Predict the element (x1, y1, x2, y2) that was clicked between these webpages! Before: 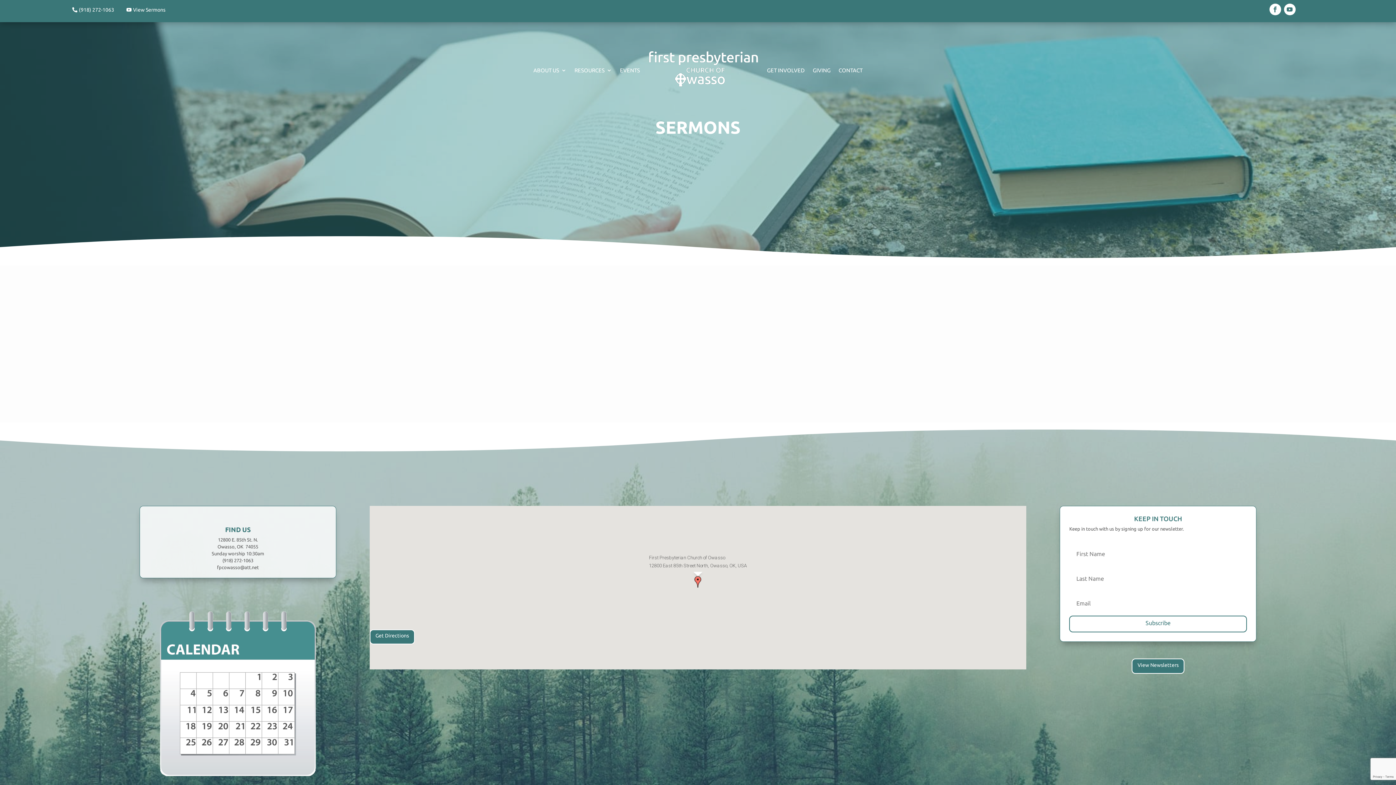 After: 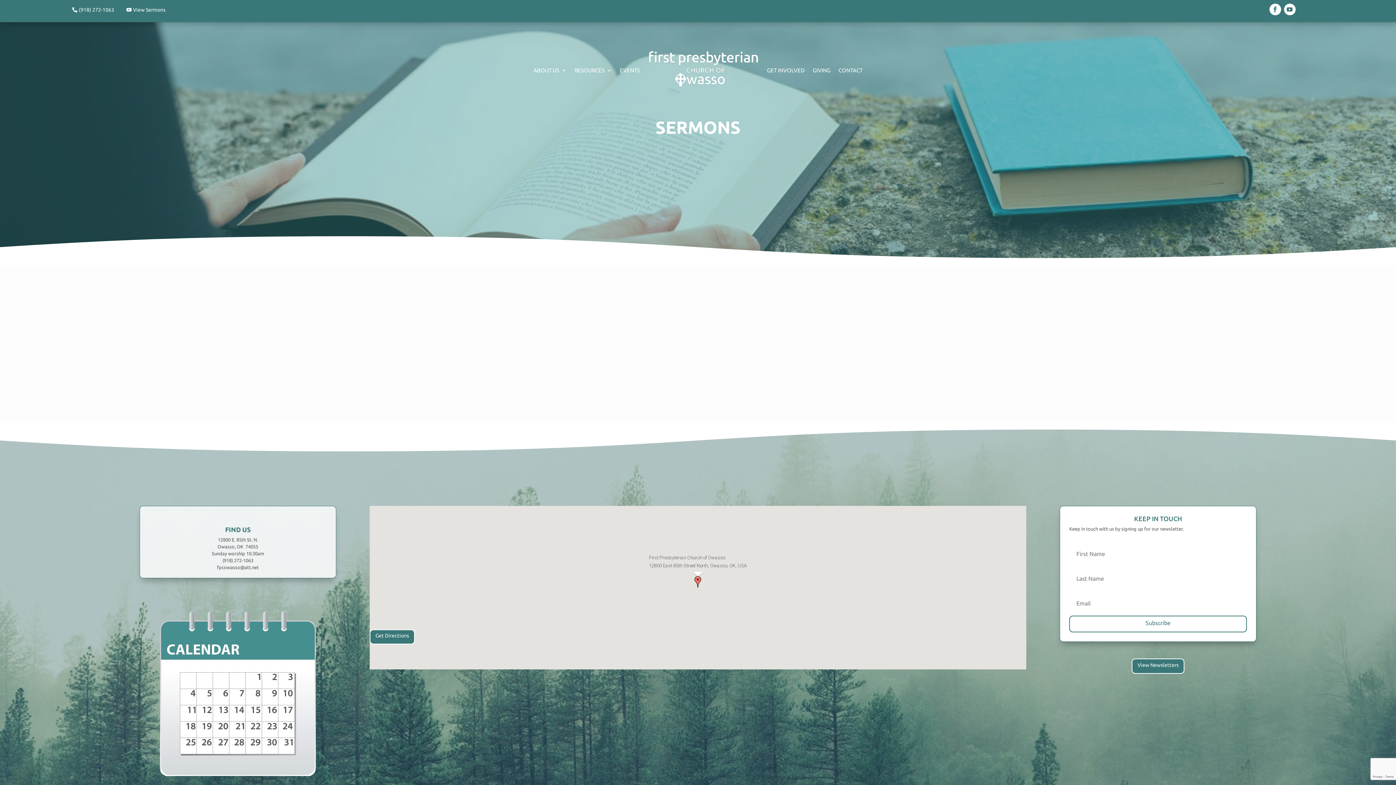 Action: bbox: (692, 576, 703, 588)